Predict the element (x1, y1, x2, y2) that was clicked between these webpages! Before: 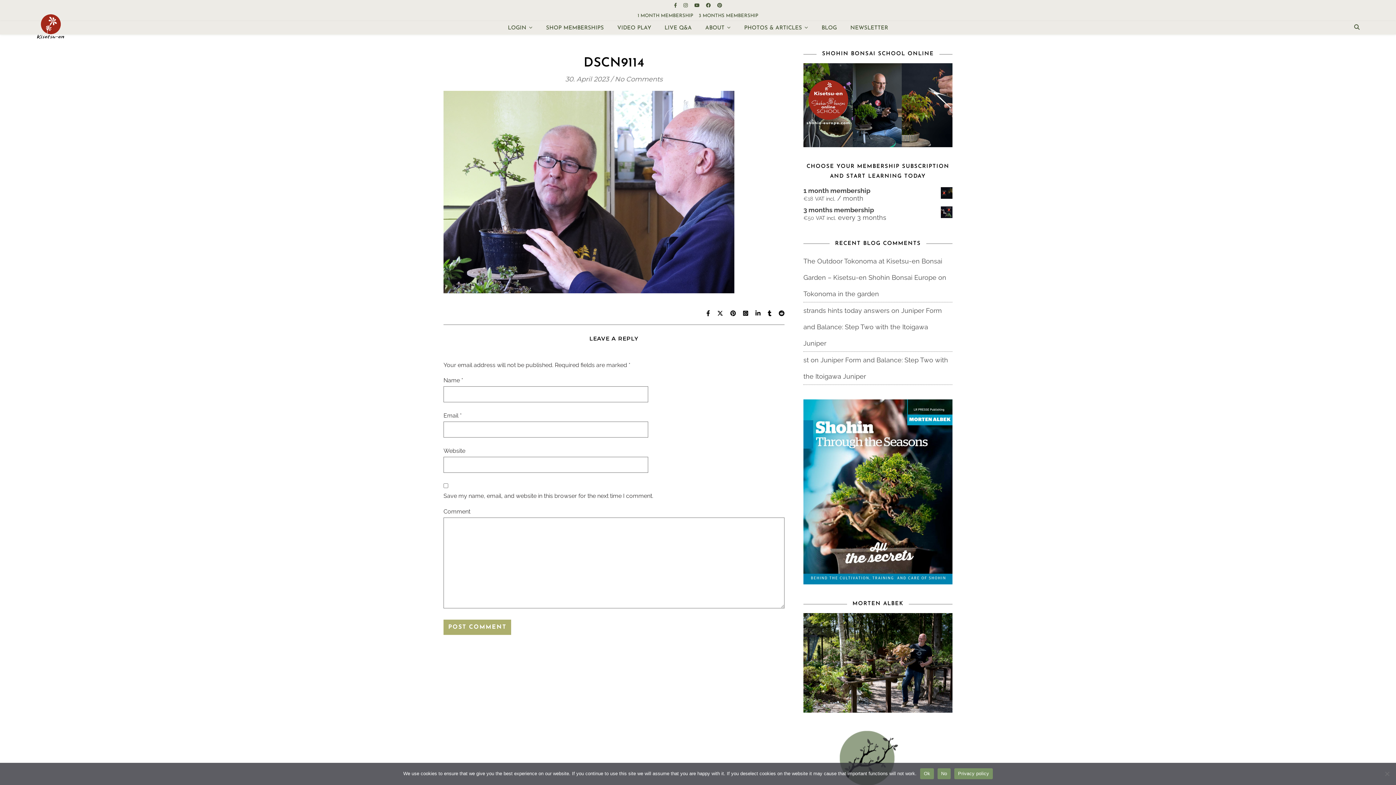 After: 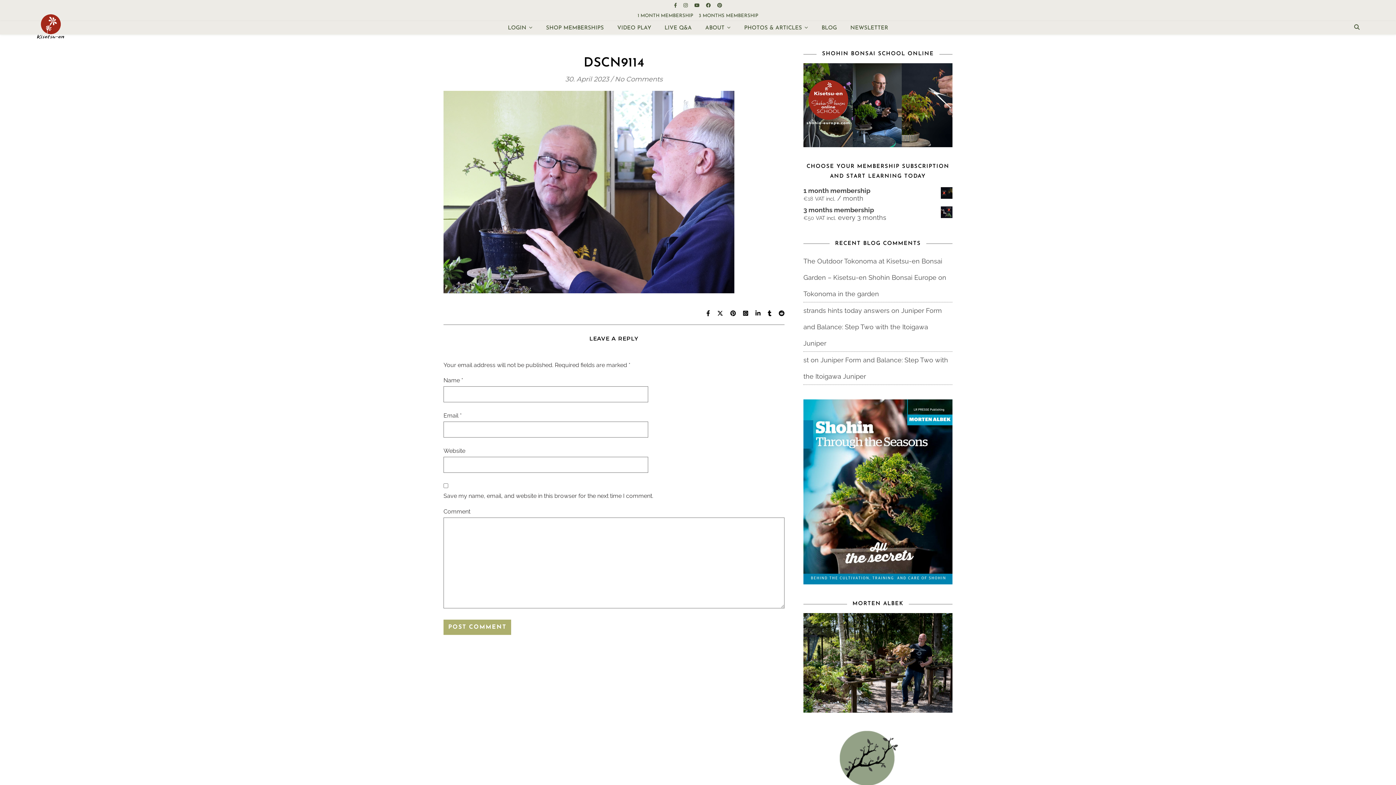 Action: label: Ok bbox: (920, 768, 934, 779)